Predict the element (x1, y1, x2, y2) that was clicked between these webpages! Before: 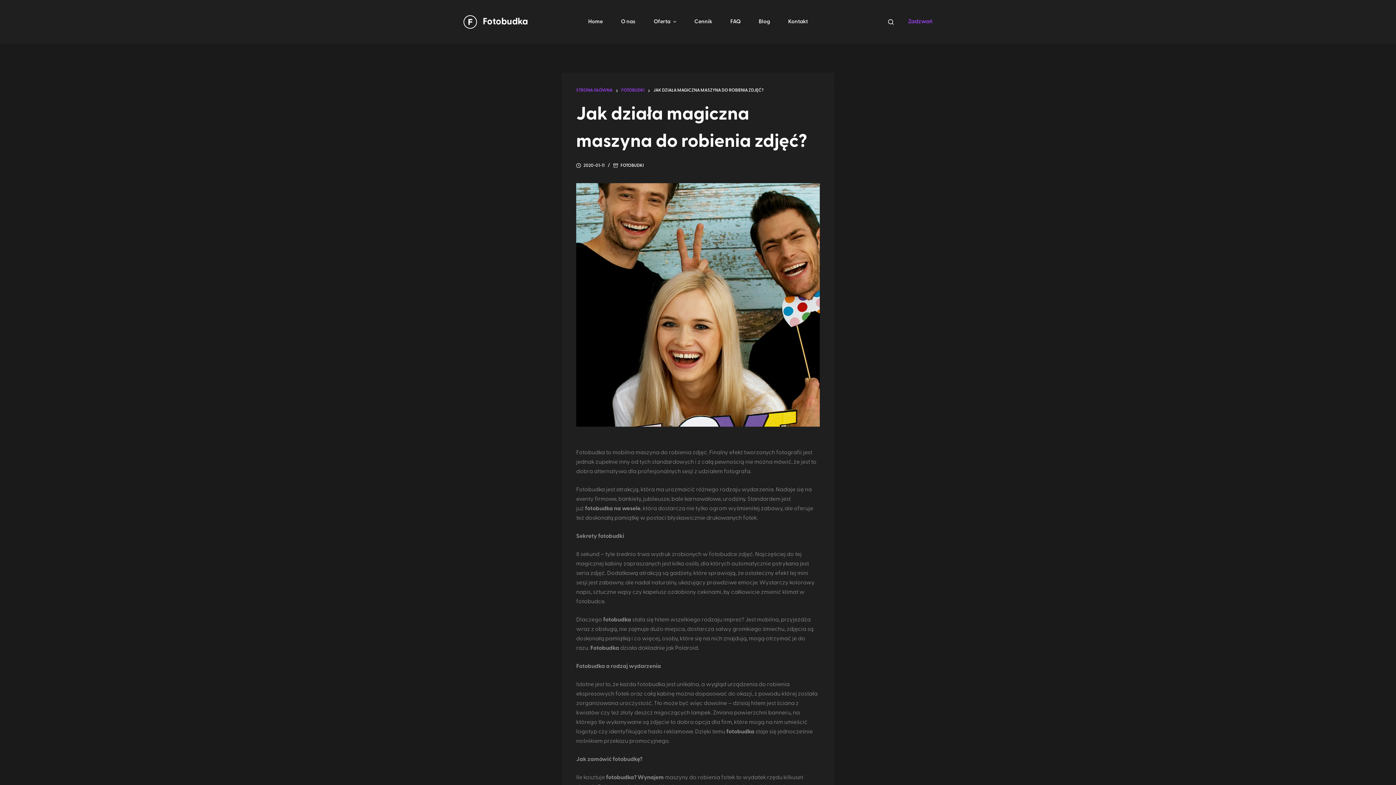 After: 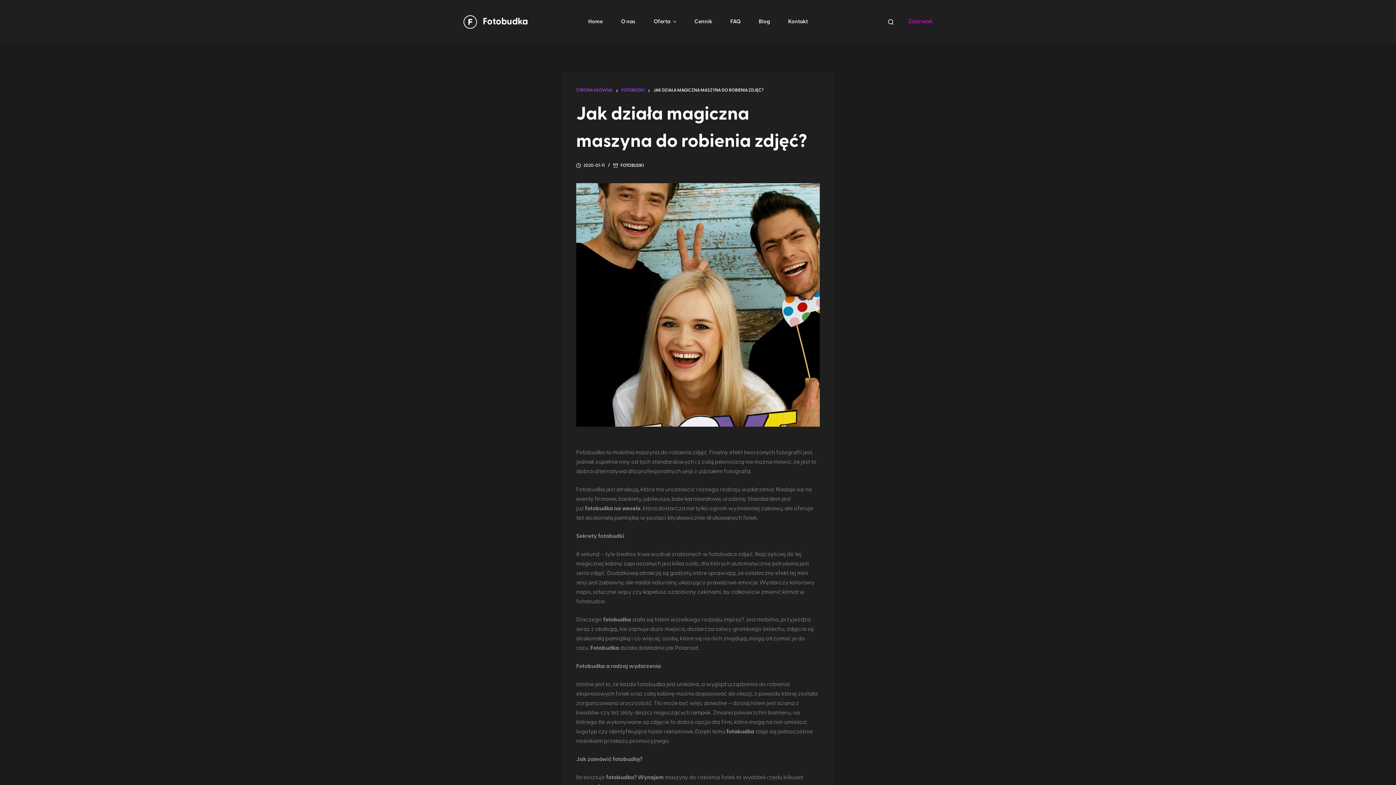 Action: bbox: (908, 17, 932, 26) label: Zadzwoń